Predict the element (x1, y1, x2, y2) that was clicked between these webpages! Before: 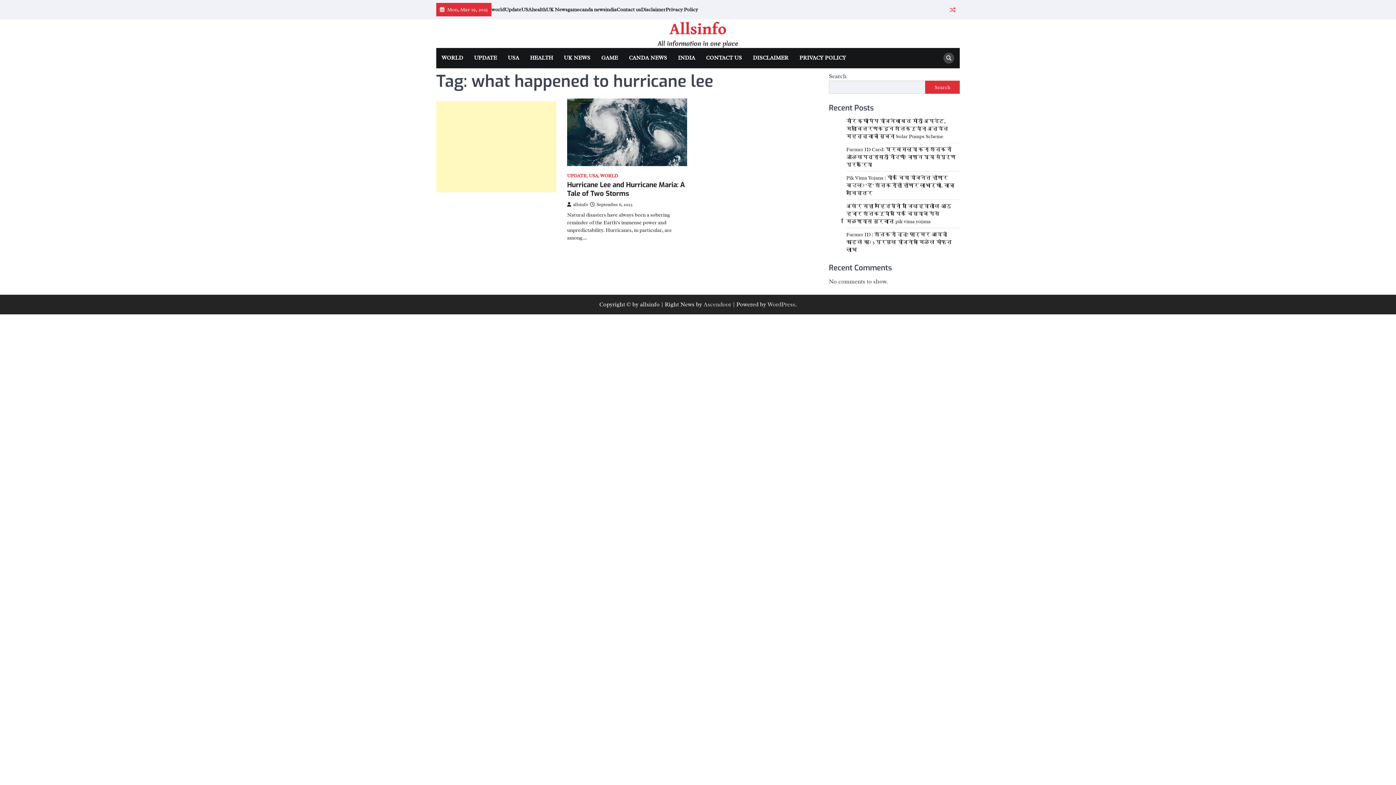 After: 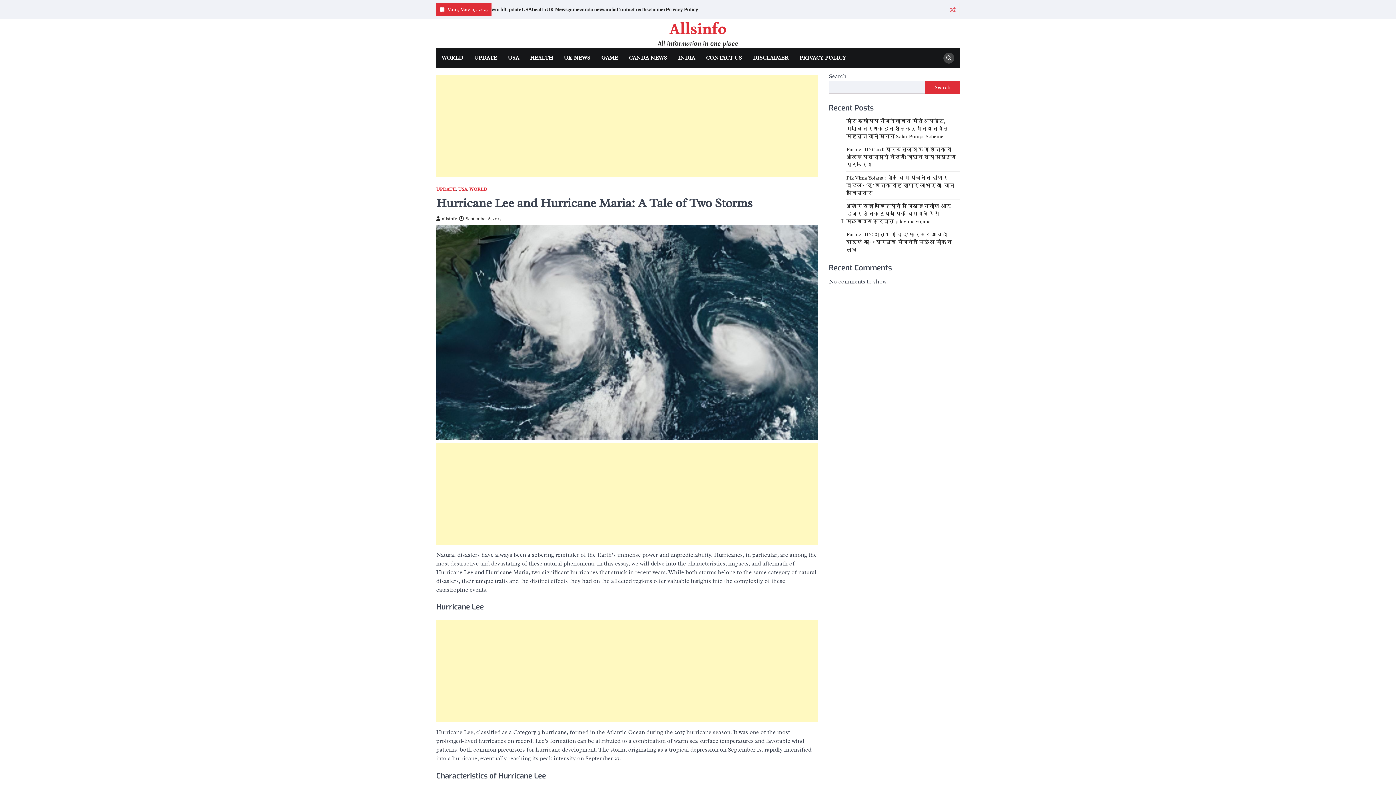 Action: label: September 6, 2023 bbox: (590, 201, 632, 207)